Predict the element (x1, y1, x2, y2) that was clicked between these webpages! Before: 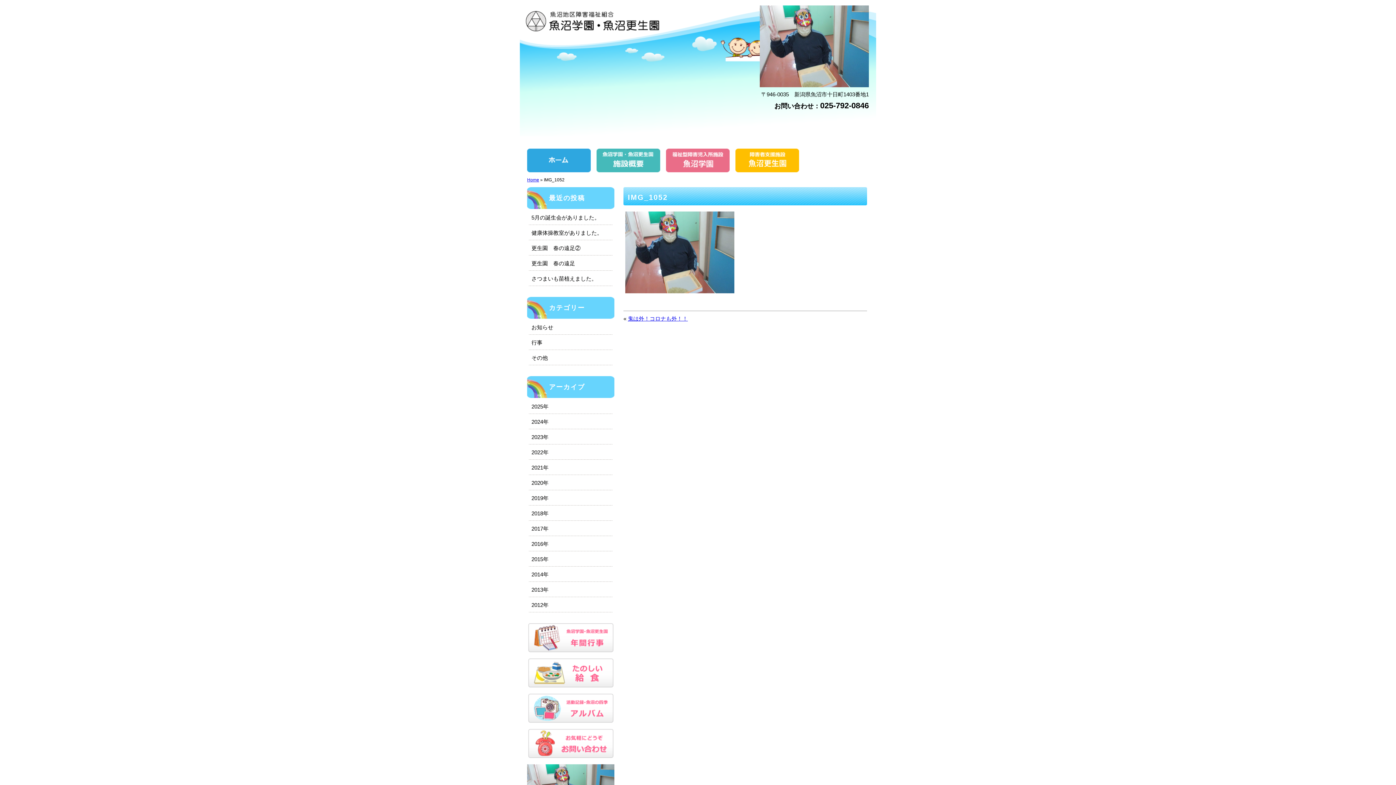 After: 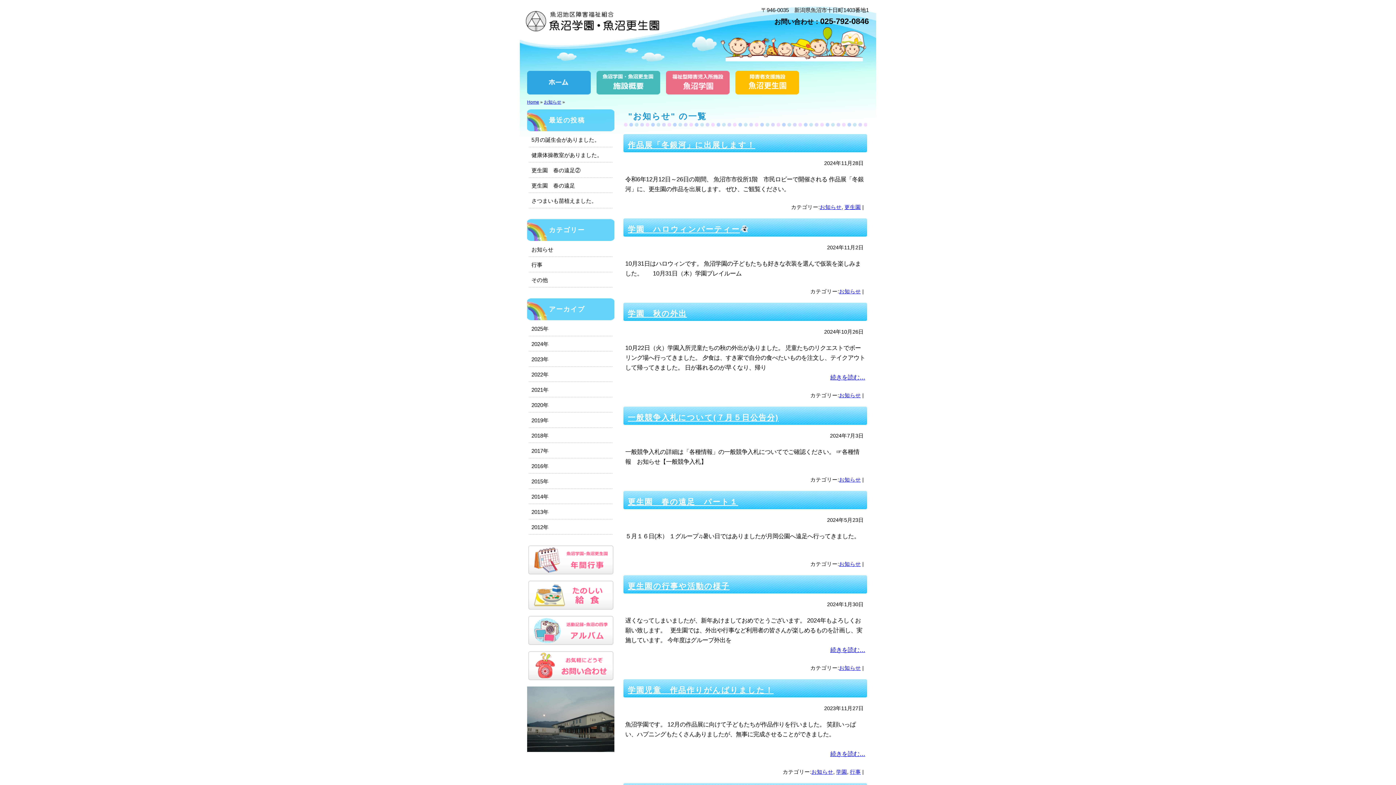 Action: bbox: (531, 322, 610, 332) label: お知らせ